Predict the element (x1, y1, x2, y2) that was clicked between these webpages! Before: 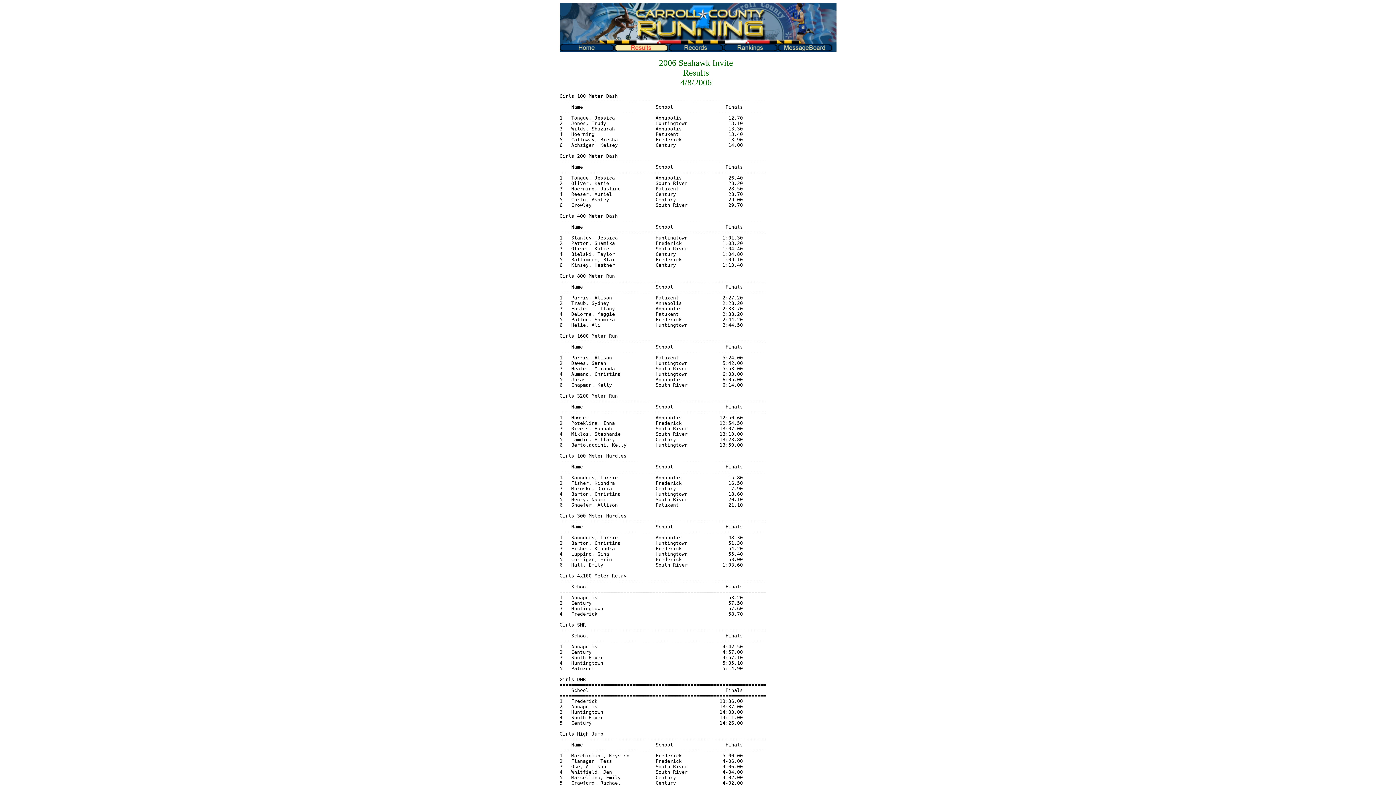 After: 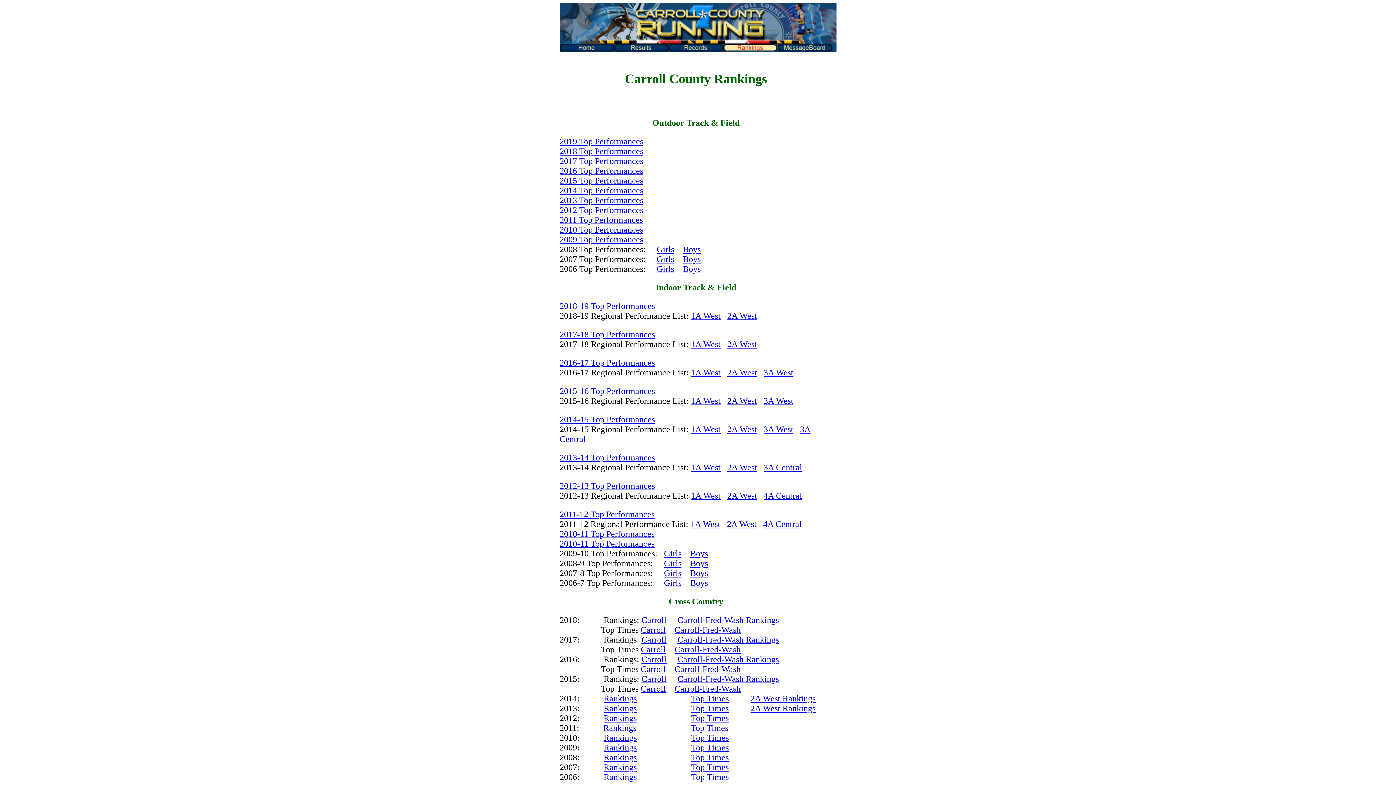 Action: bbox: (723, 46, 778, 52)